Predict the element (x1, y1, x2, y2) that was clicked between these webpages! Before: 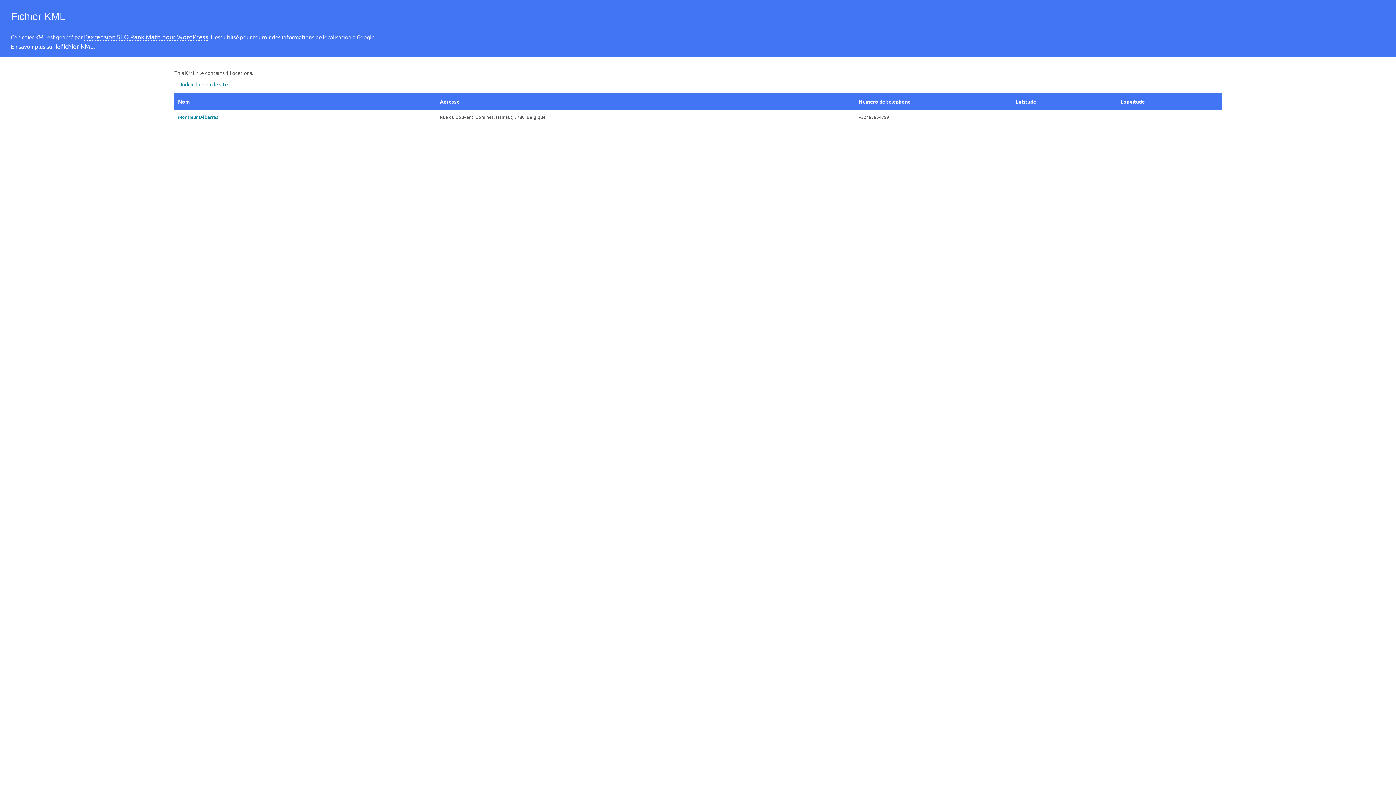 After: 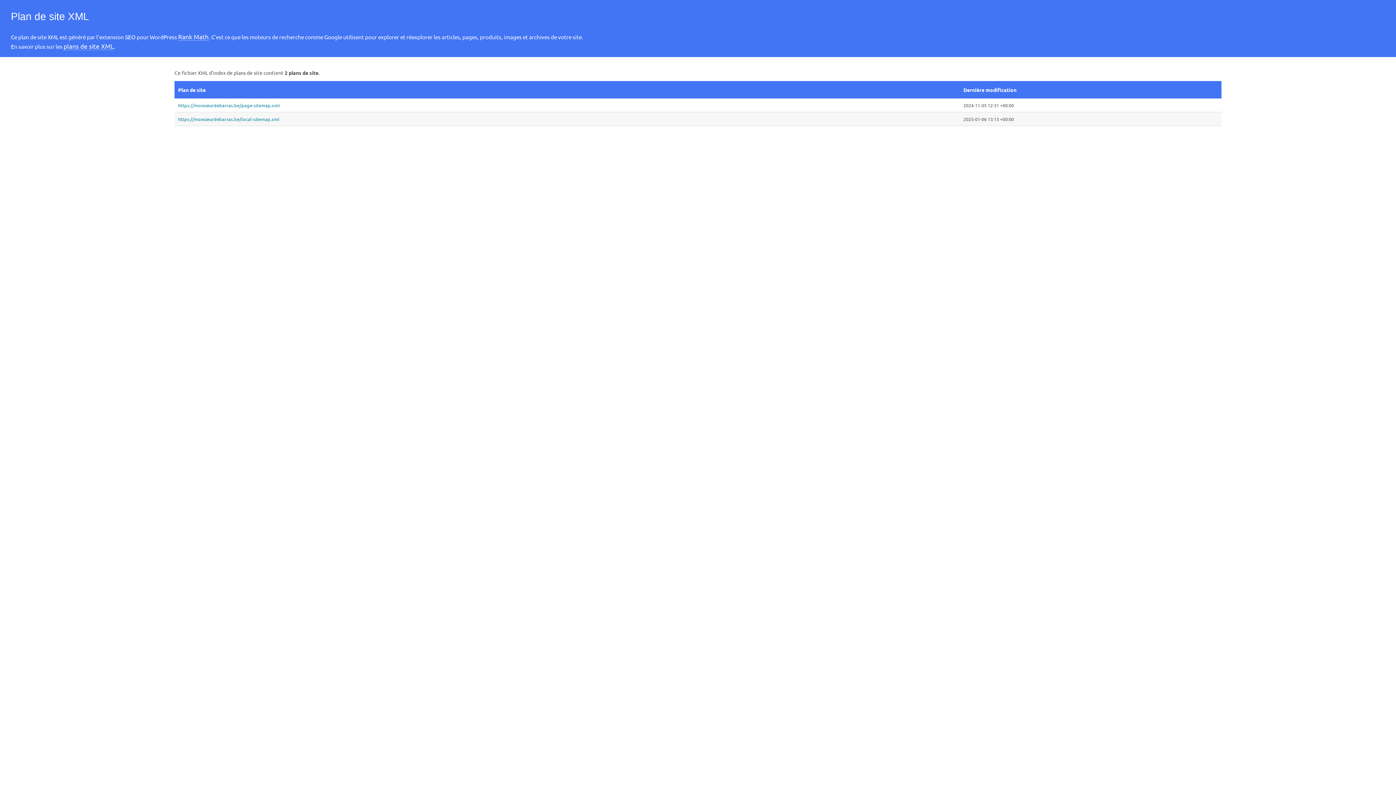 Action: label: ← Index du plan de site bbox: (174, 81, 228, 87)